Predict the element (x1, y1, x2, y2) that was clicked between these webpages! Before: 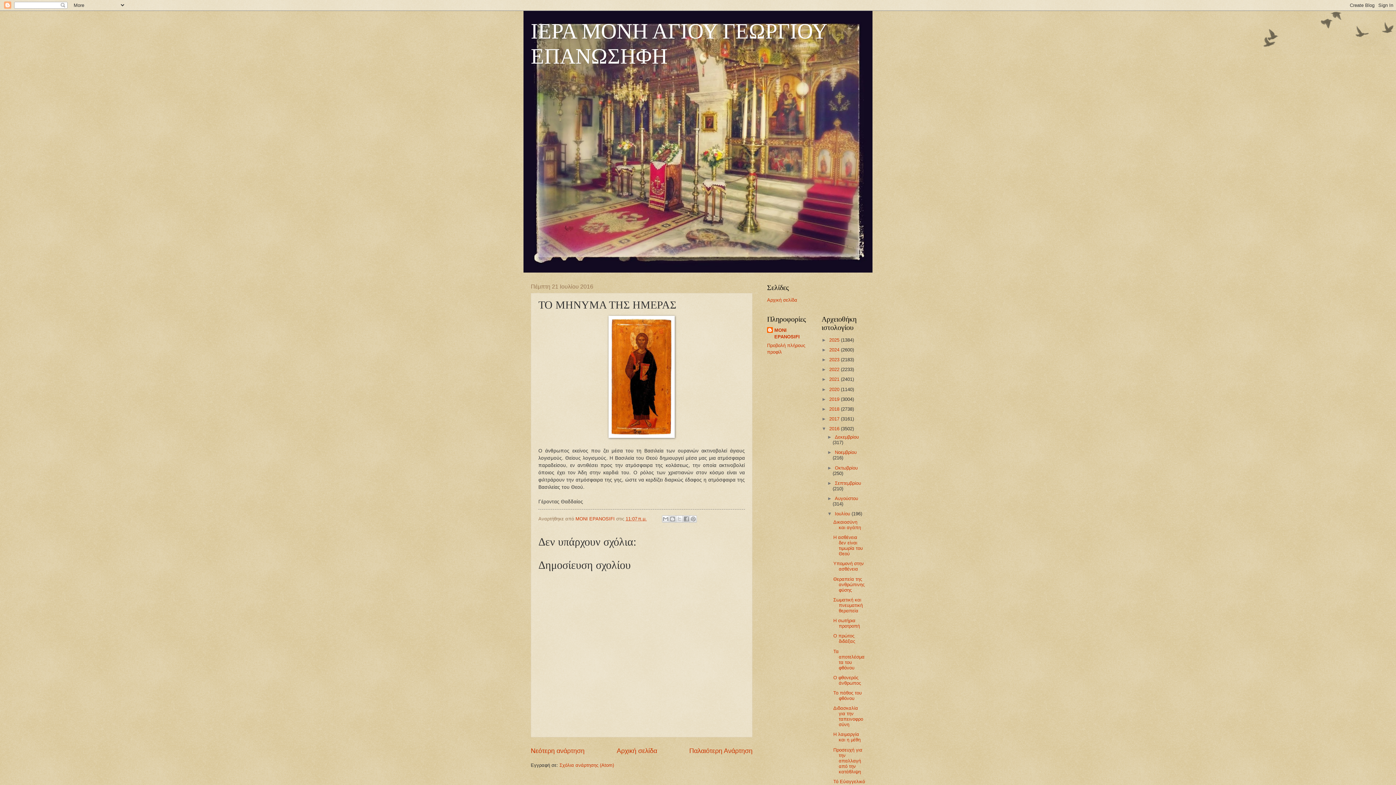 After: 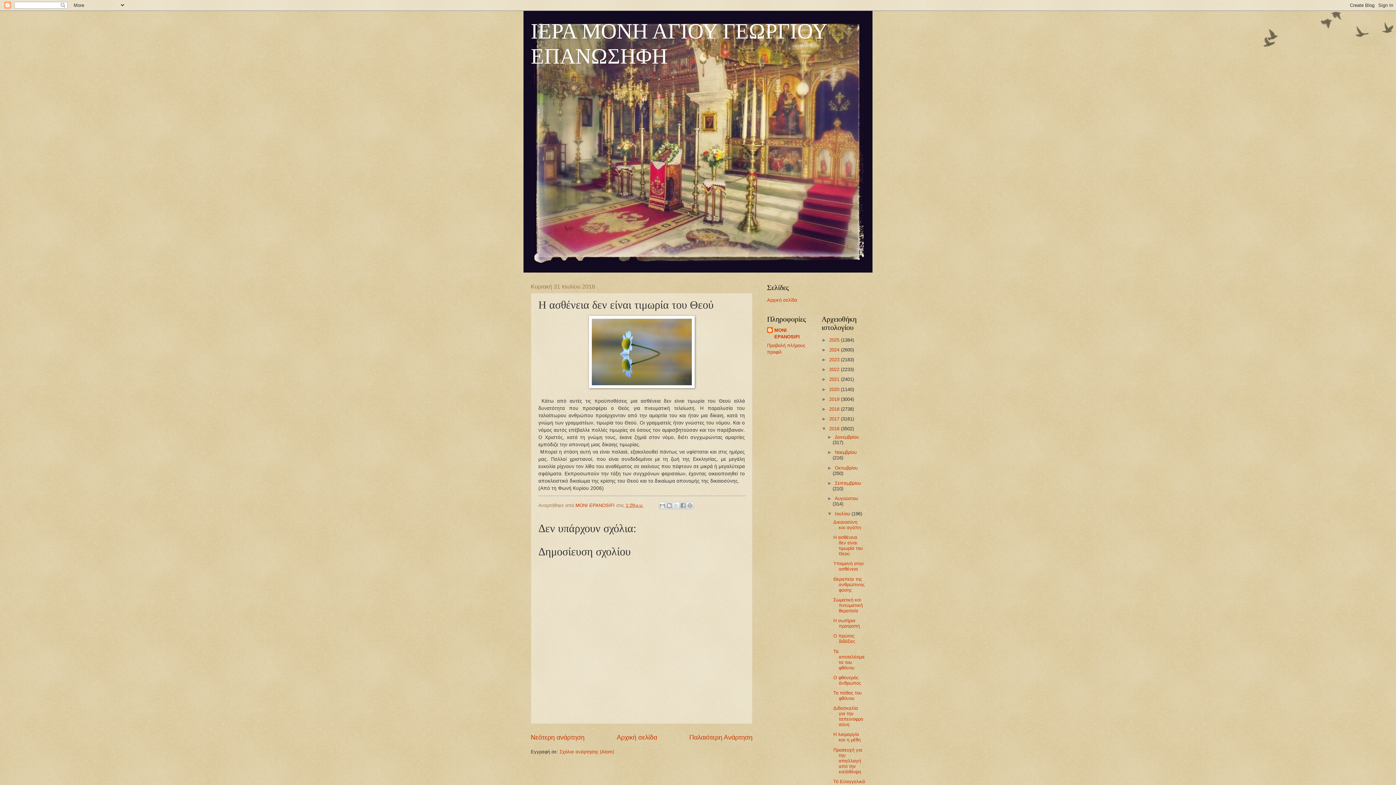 Action: bbox: (833, 534, 862, 556) label: Η ασθένεια δεν είναι τιμωρία του Θεού